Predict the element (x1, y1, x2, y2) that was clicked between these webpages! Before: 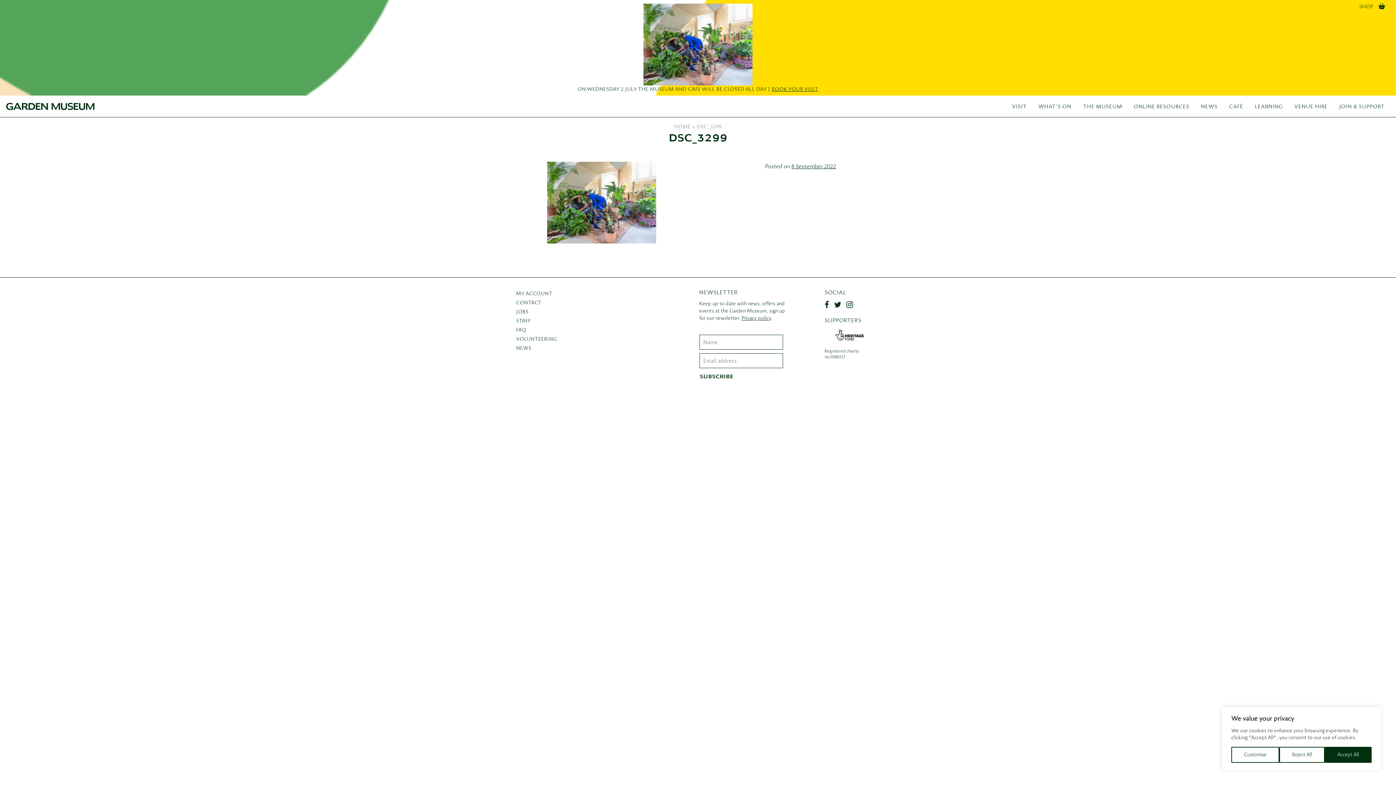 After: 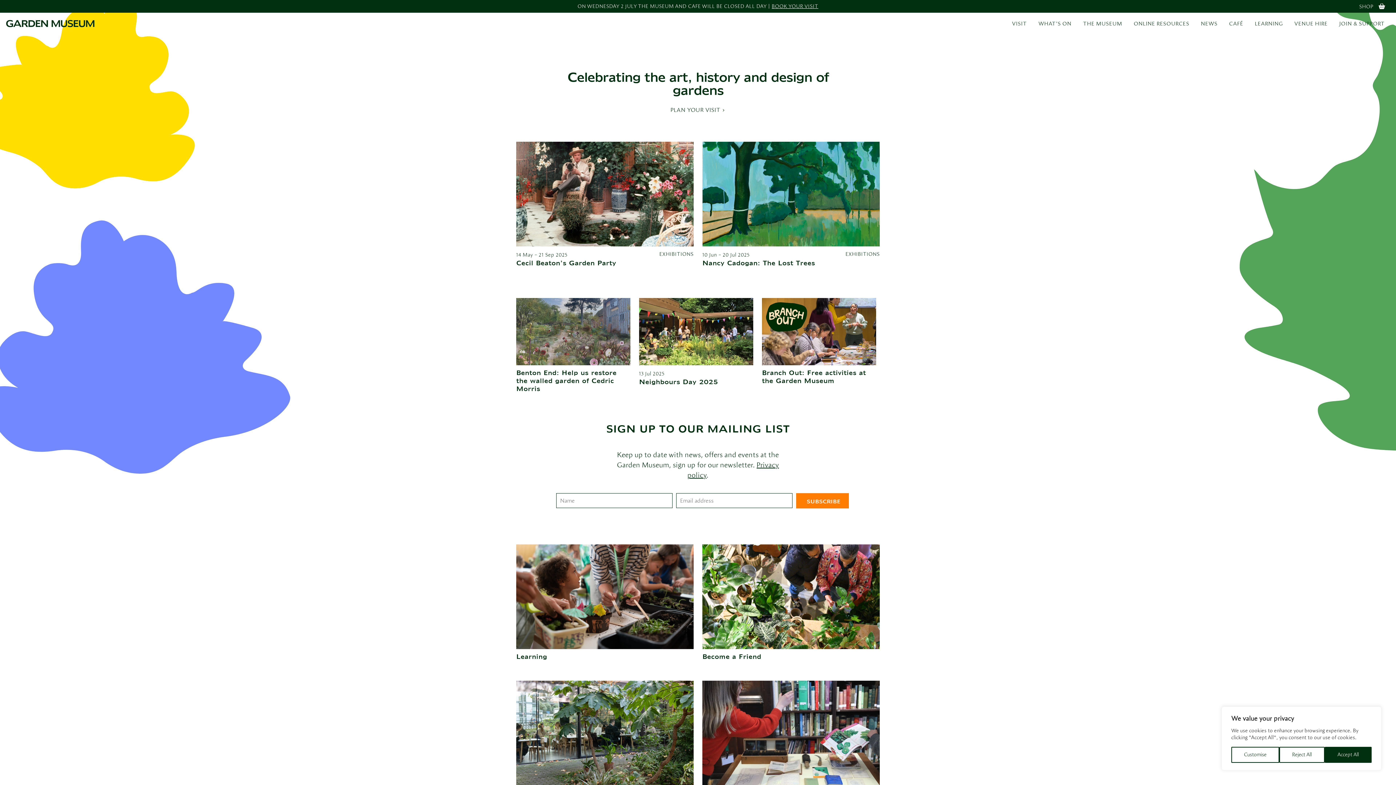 Action: label: HOME bbox: (674, 123, 690, 129)